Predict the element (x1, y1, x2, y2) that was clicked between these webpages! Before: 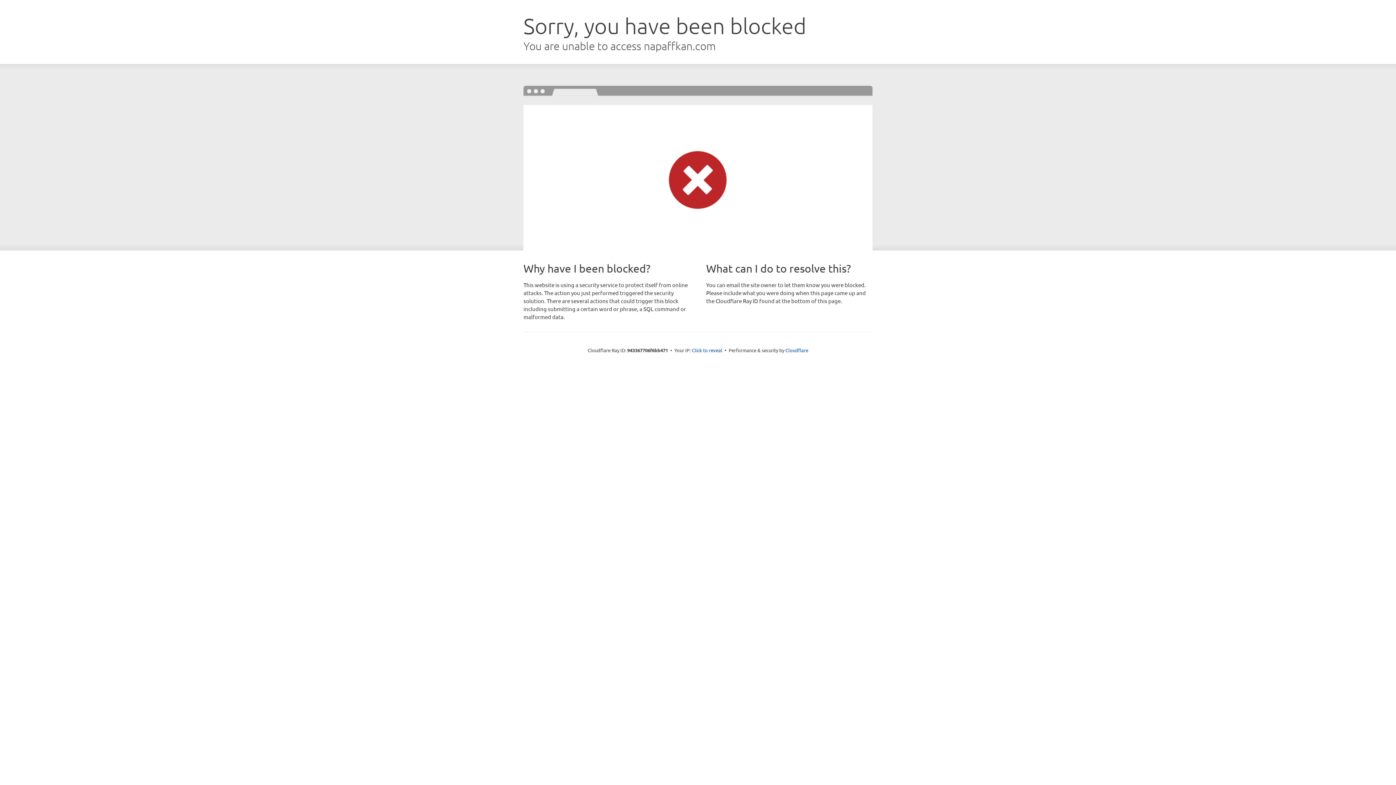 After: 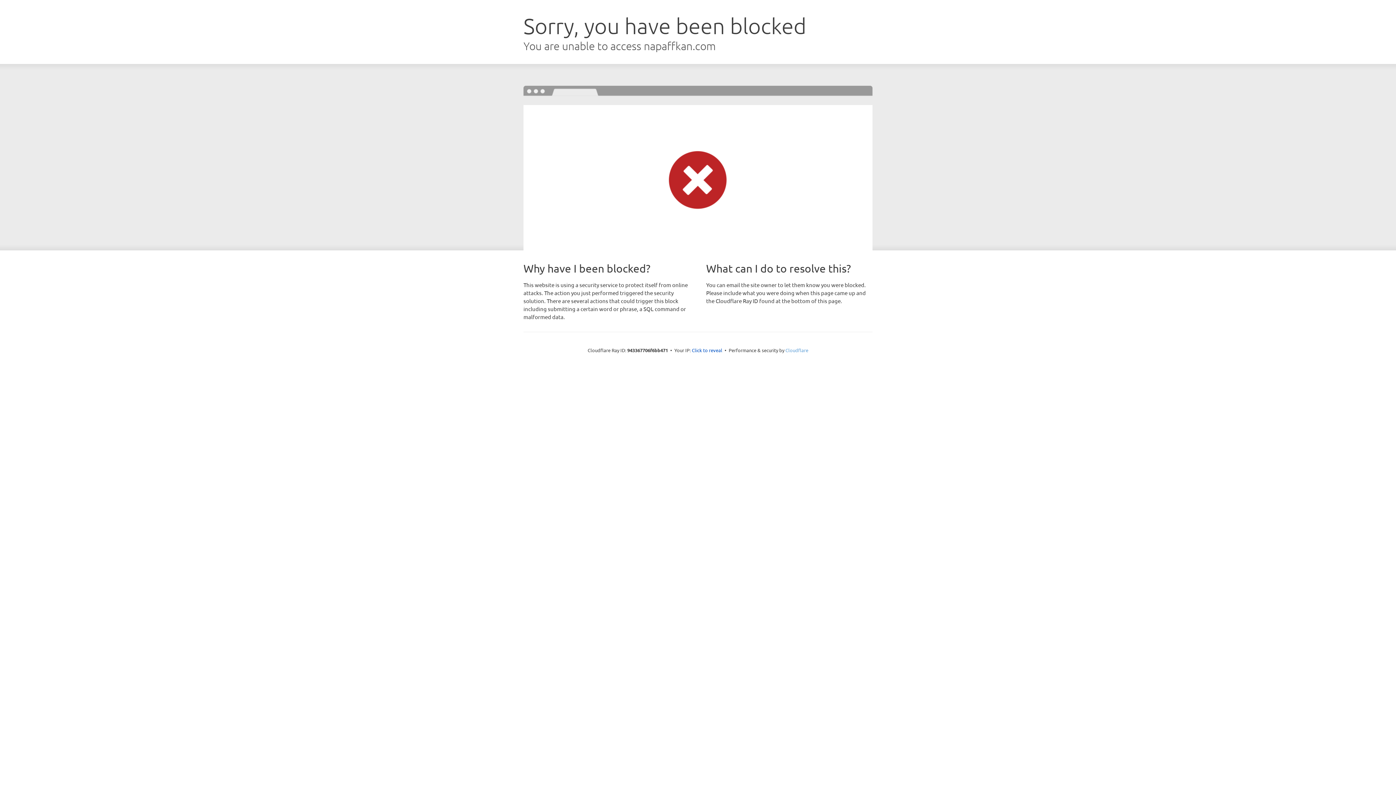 Action: label: Cloudflare bbox: (785, 347, 808, 353)